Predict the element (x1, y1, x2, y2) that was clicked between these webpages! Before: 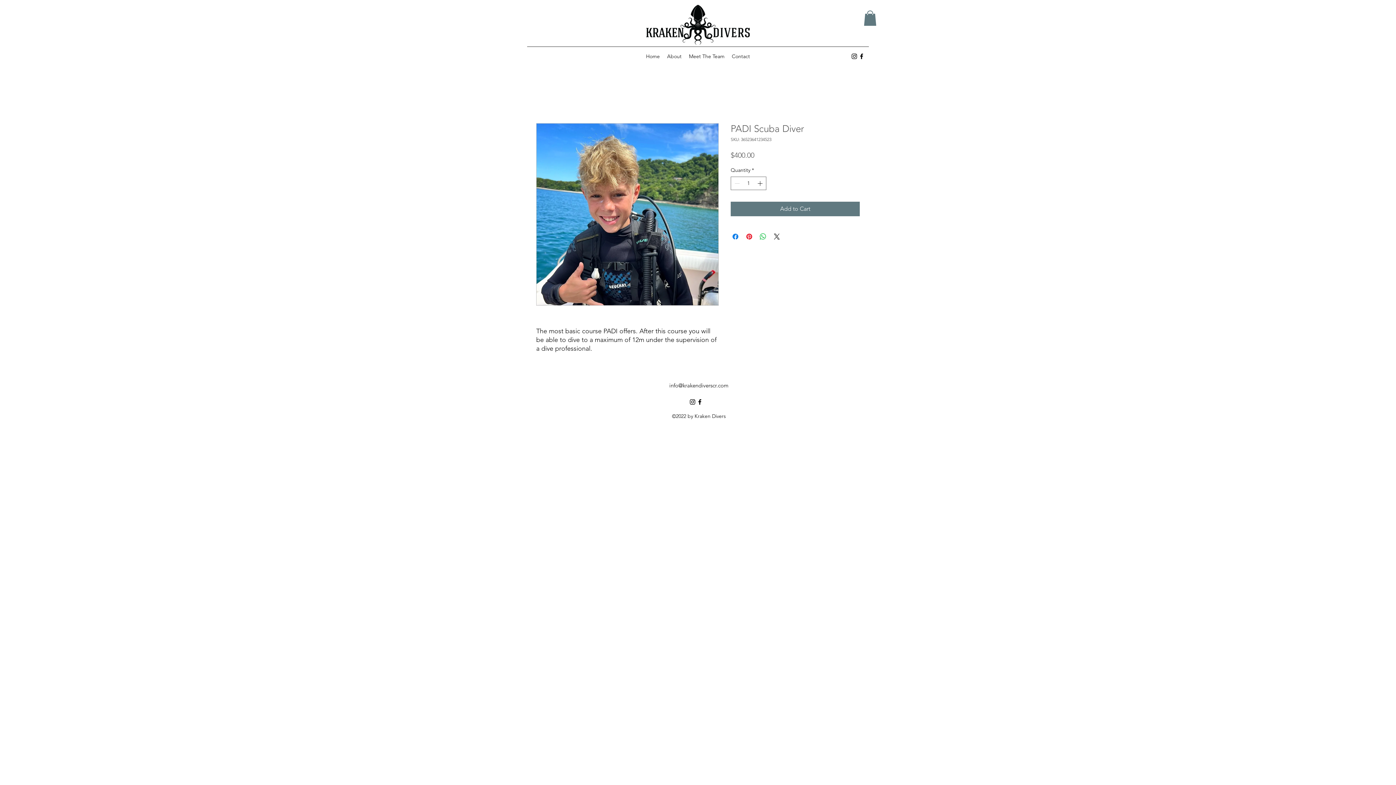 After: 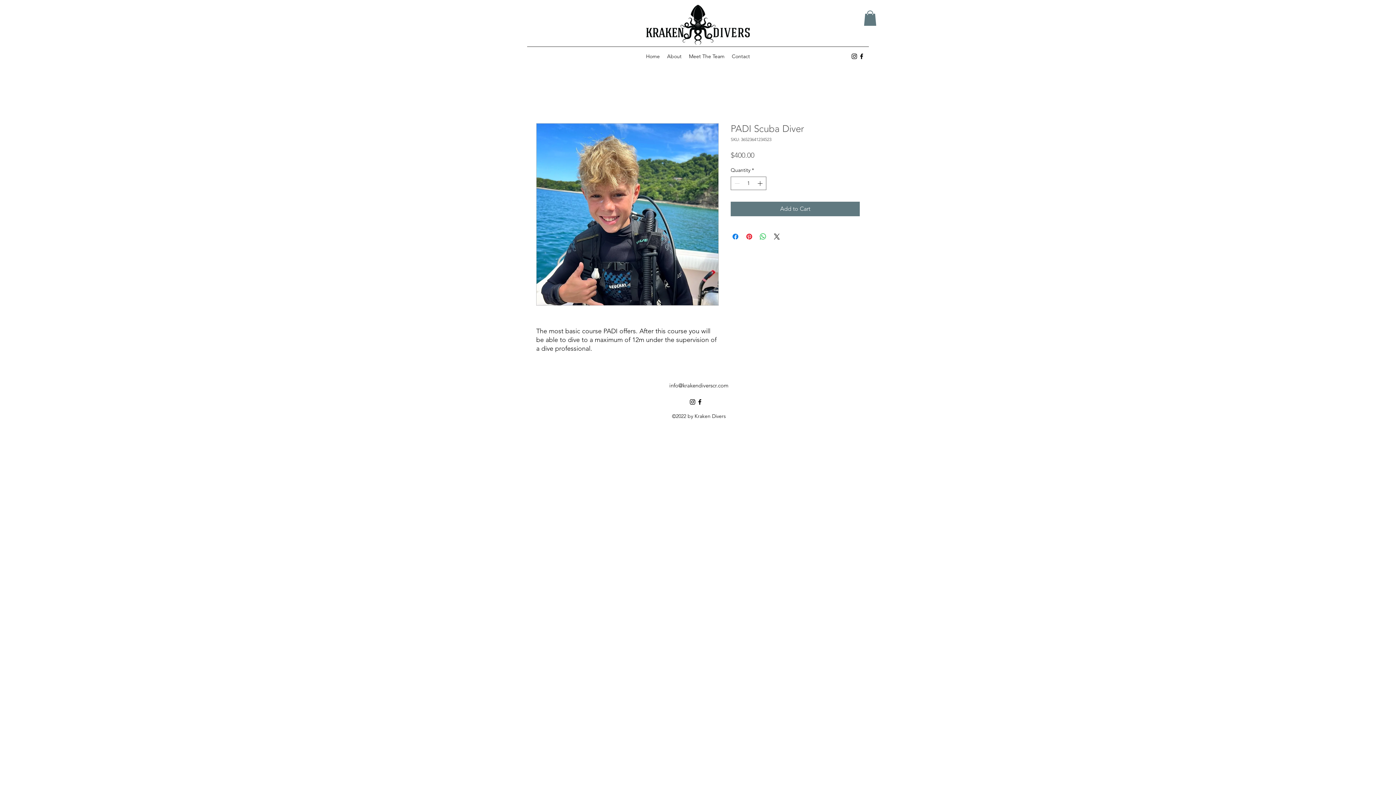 Action: bbox: (864, 10, 876, 25)